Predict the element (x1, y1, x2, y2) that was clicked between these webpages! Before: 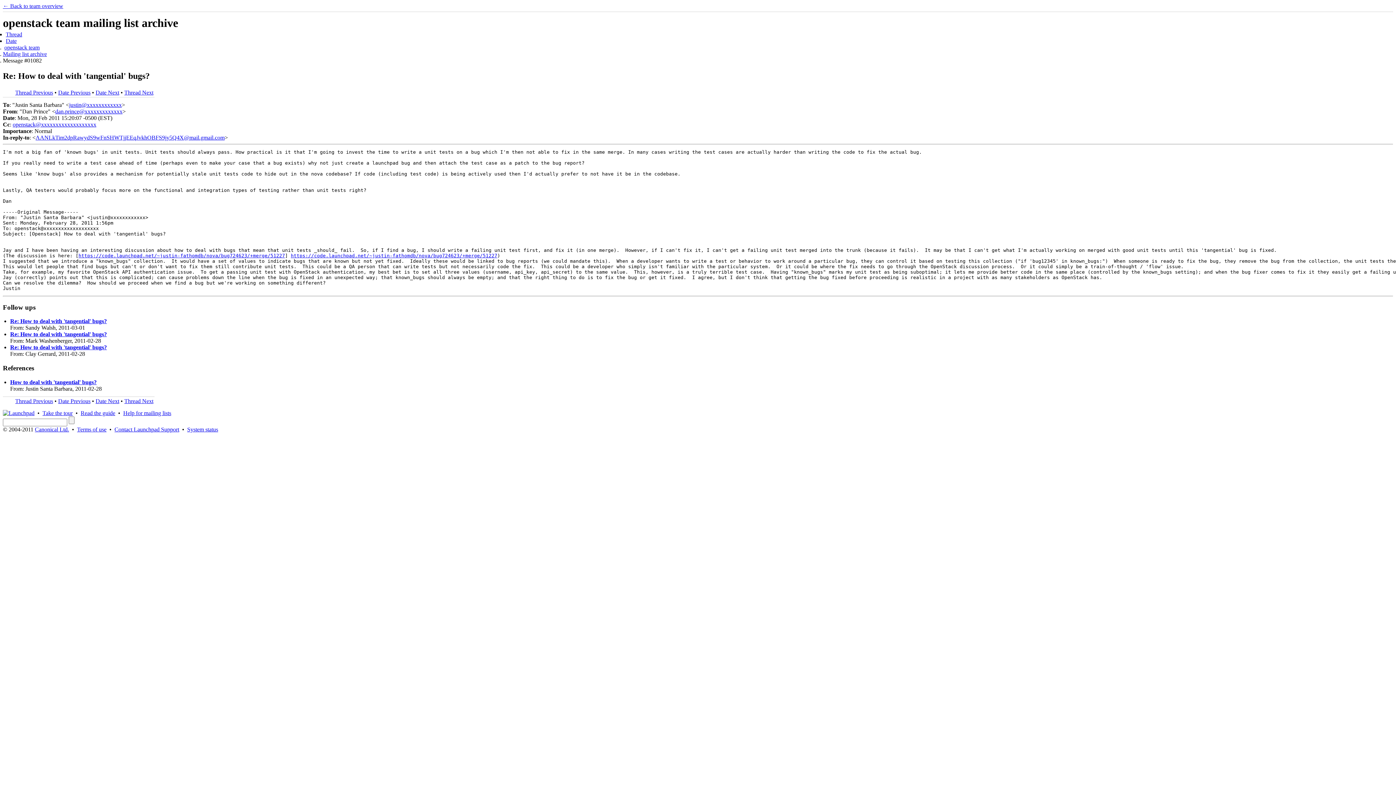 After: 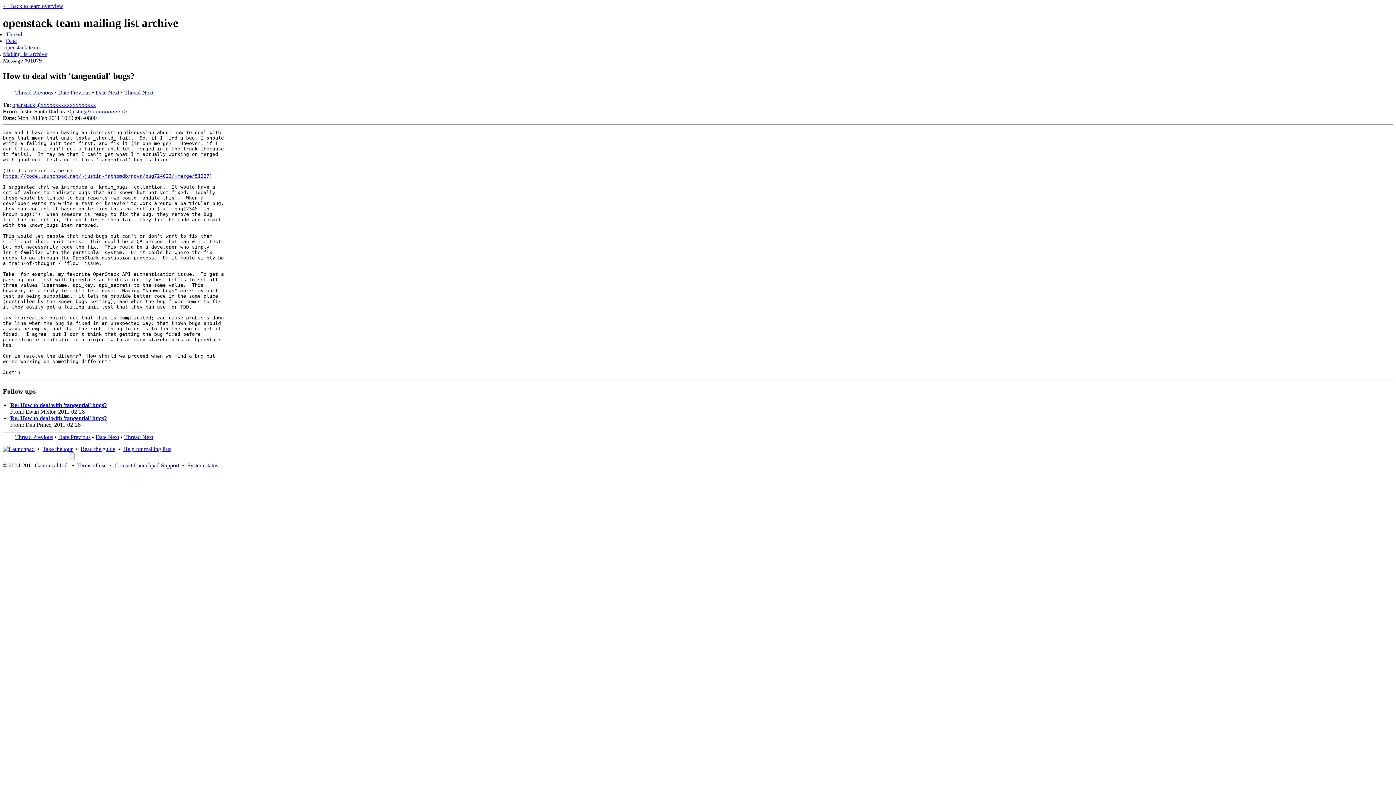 Action: label: AANLkTim2dpRawydS9wFnSHWTjjEEqJvkhOBFS9jy5Q4X@mail.gmail.com bbox: (35, 134, 224, 140)